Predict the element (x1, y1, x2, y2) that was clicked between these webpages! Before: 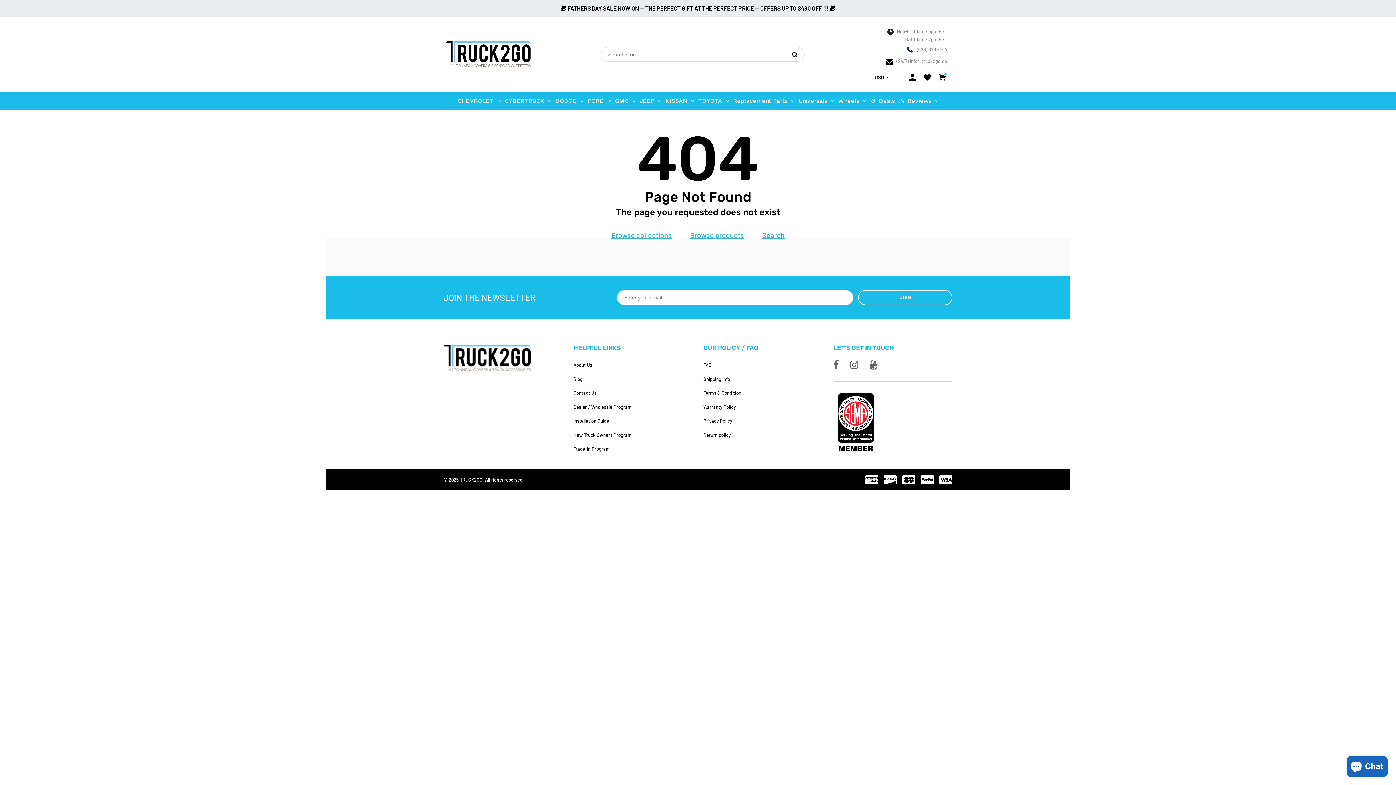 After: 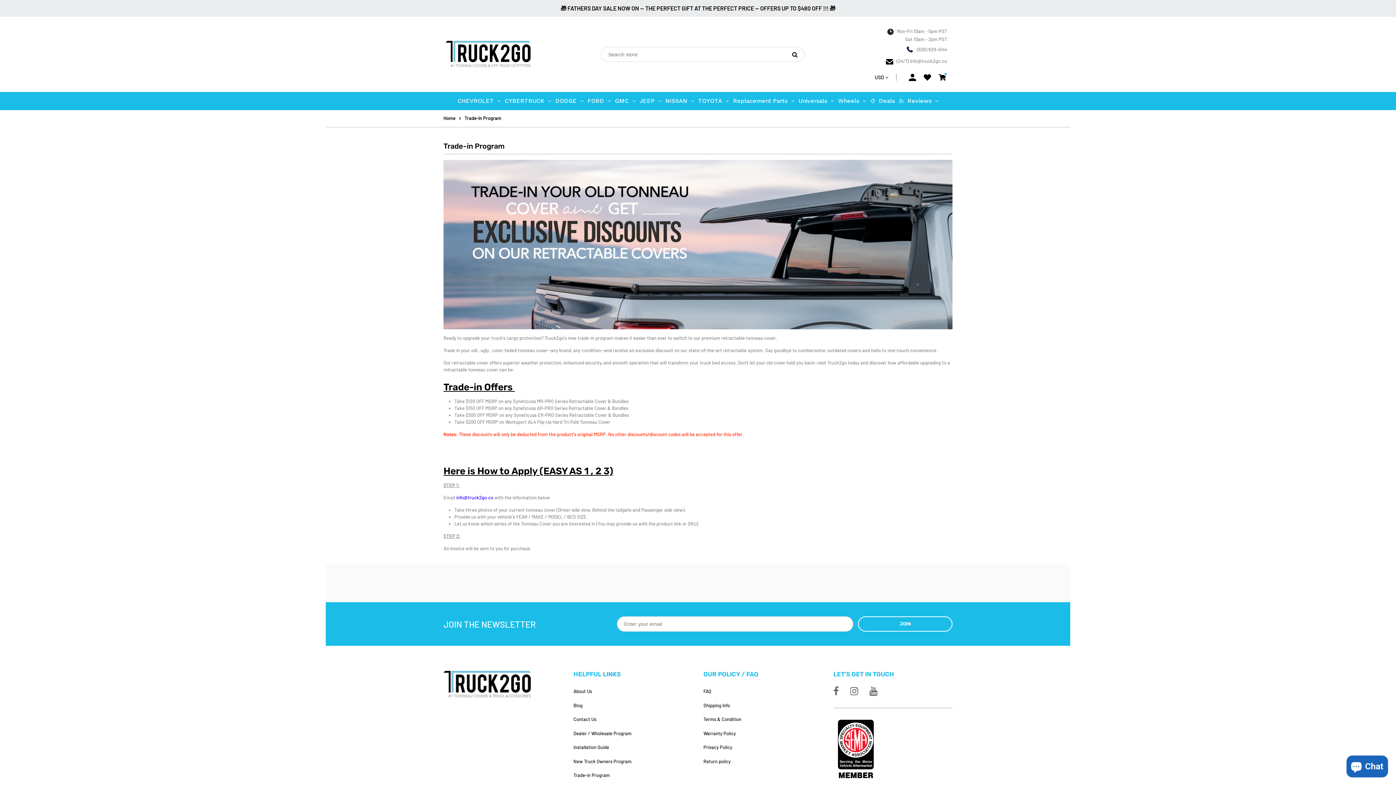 Action: bbox: (573, 446, 610, 452) label: Trade-in Program